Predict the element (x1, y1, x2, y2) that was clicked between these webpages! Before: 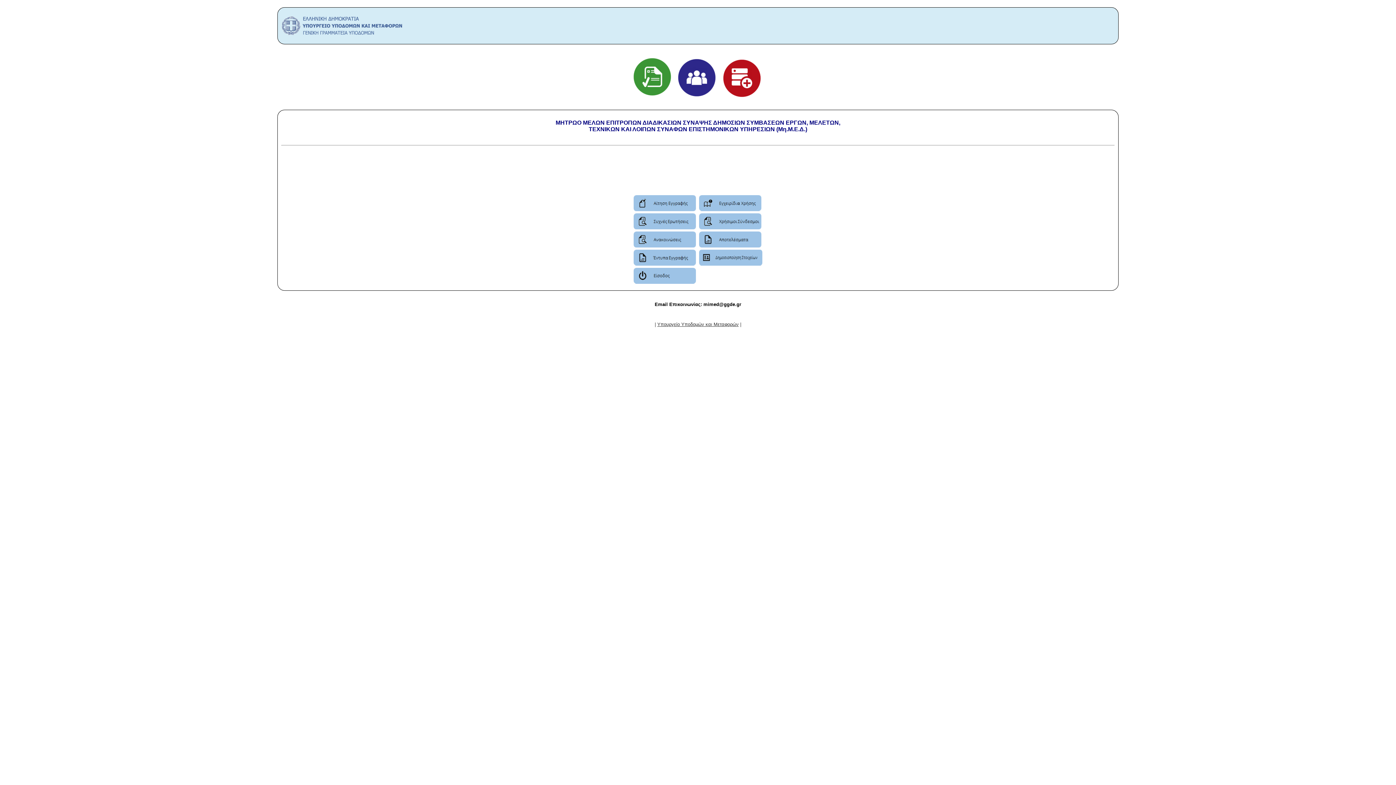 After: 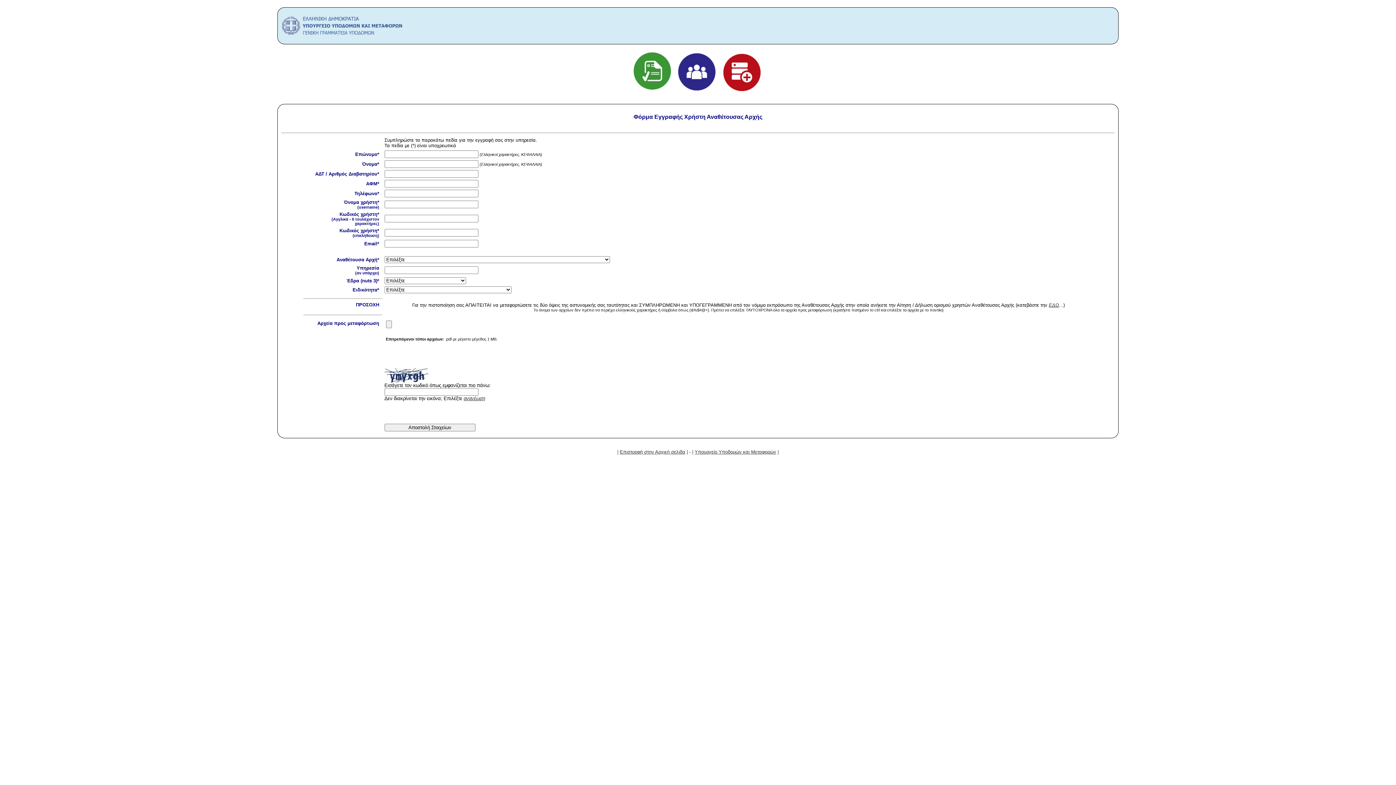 Action: bbox: (633, 206, 696, 212)